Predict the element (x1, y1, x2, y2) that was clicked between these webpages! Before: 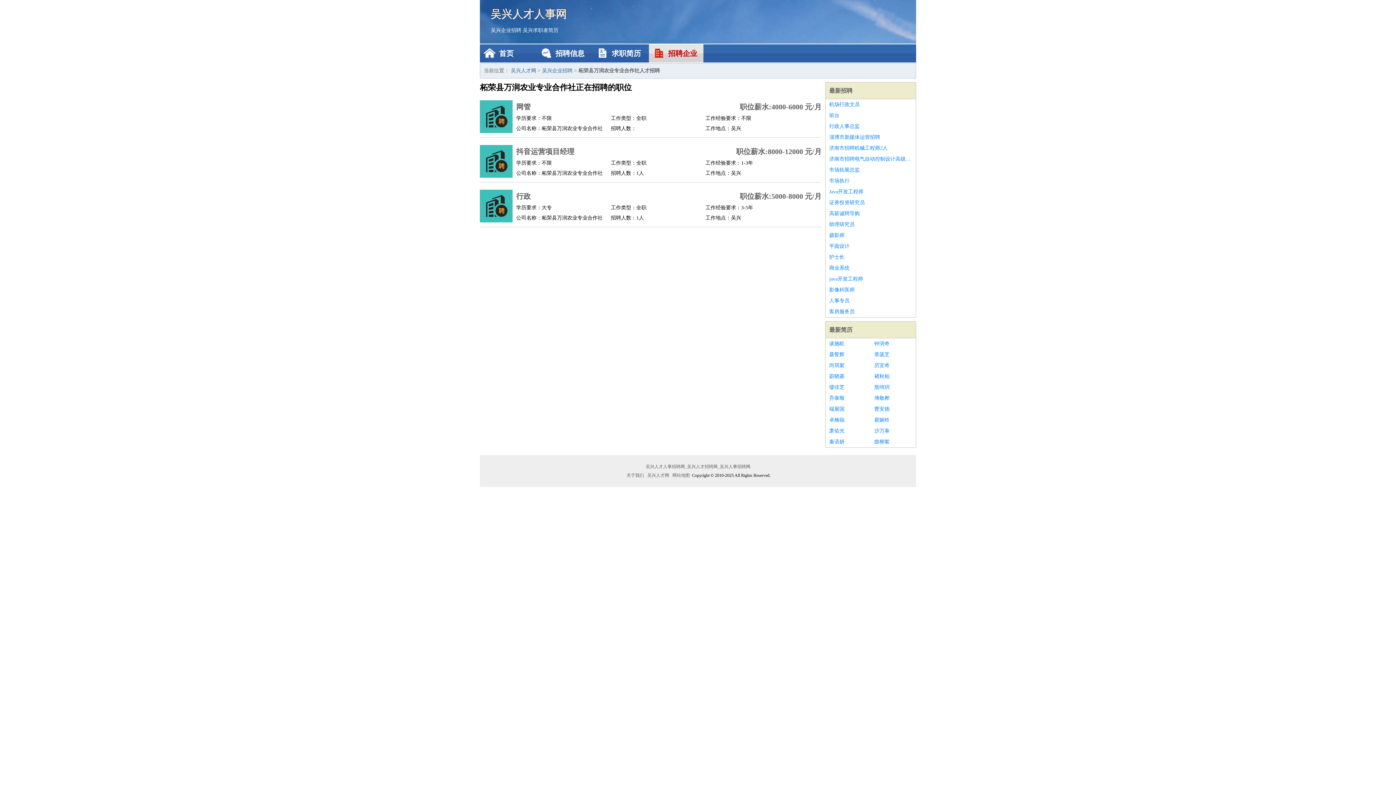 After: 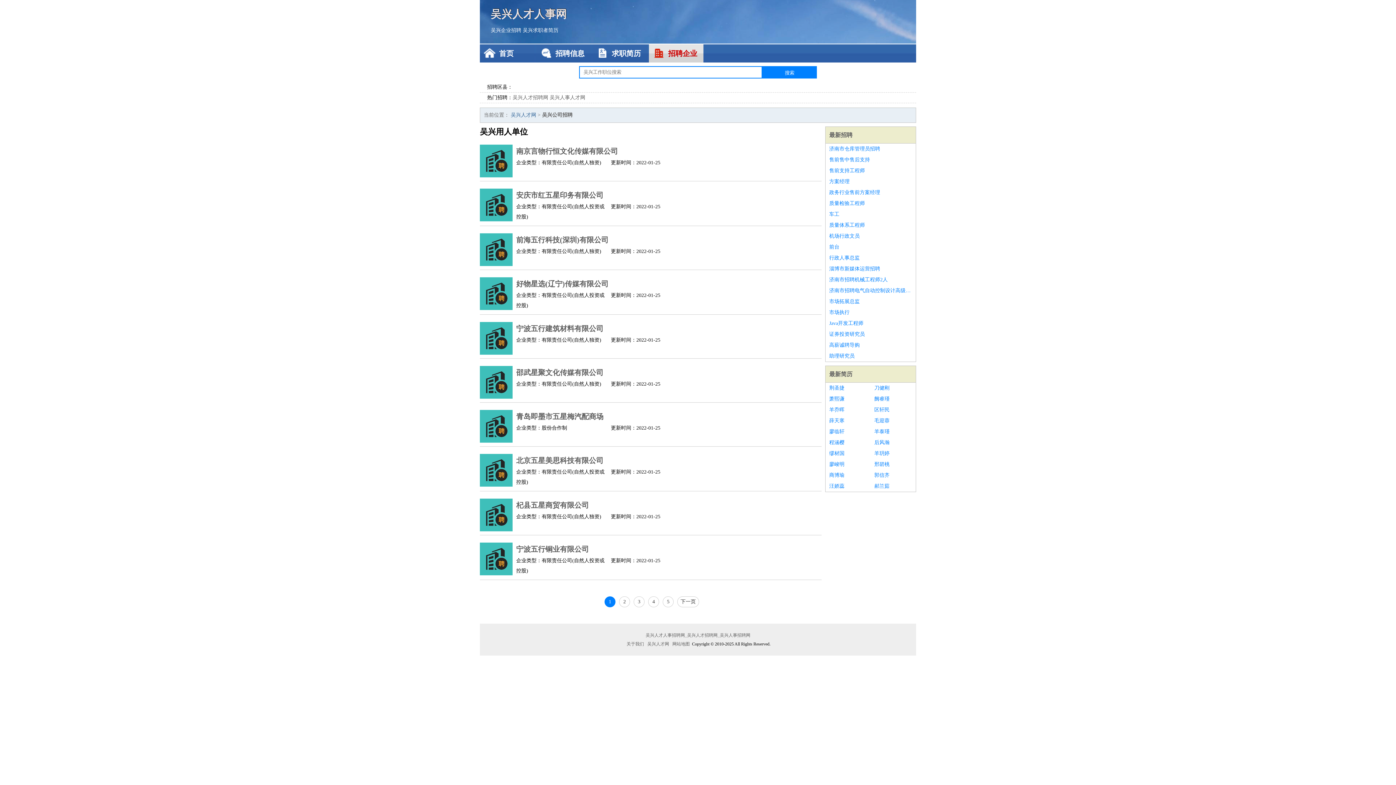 Action: bbox: (649, 44, 703, 62) label: 招聘企业